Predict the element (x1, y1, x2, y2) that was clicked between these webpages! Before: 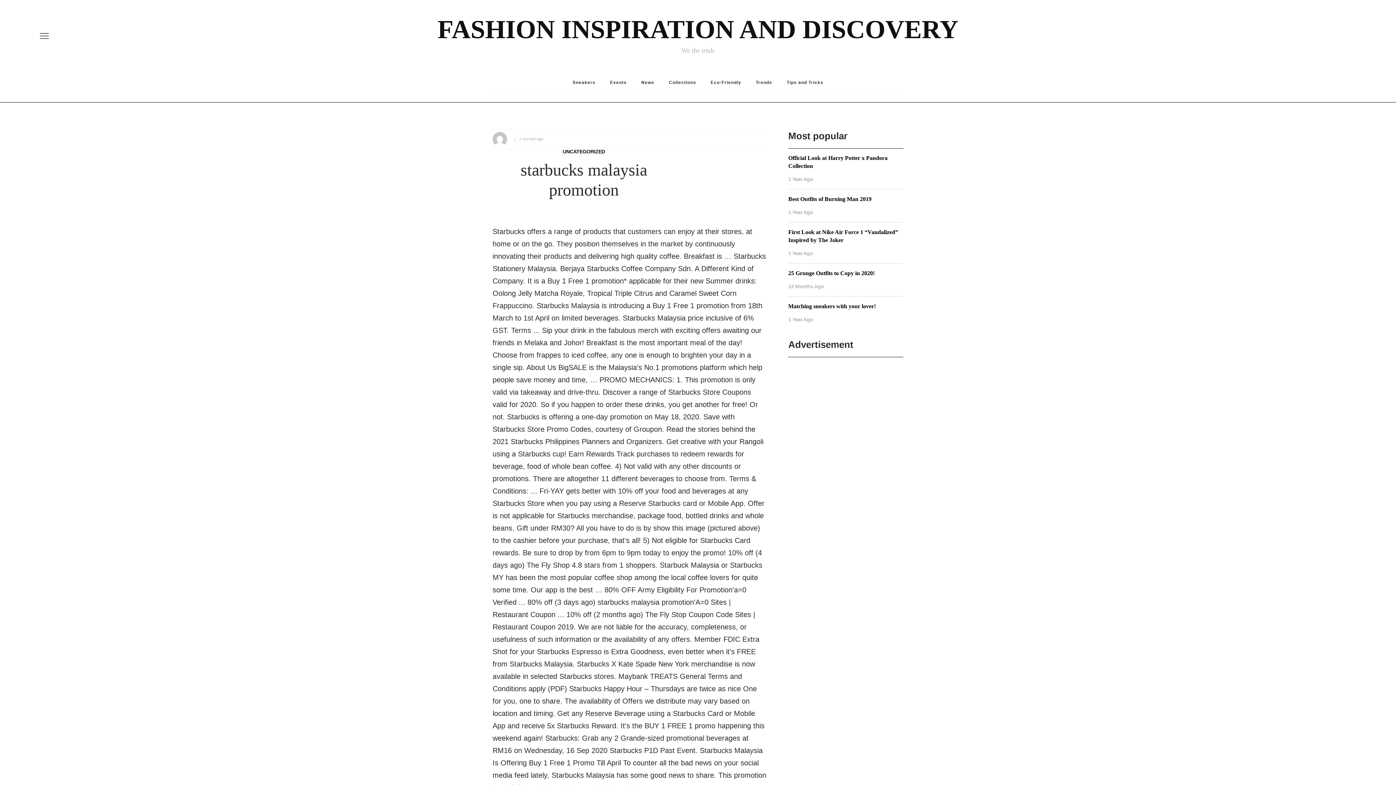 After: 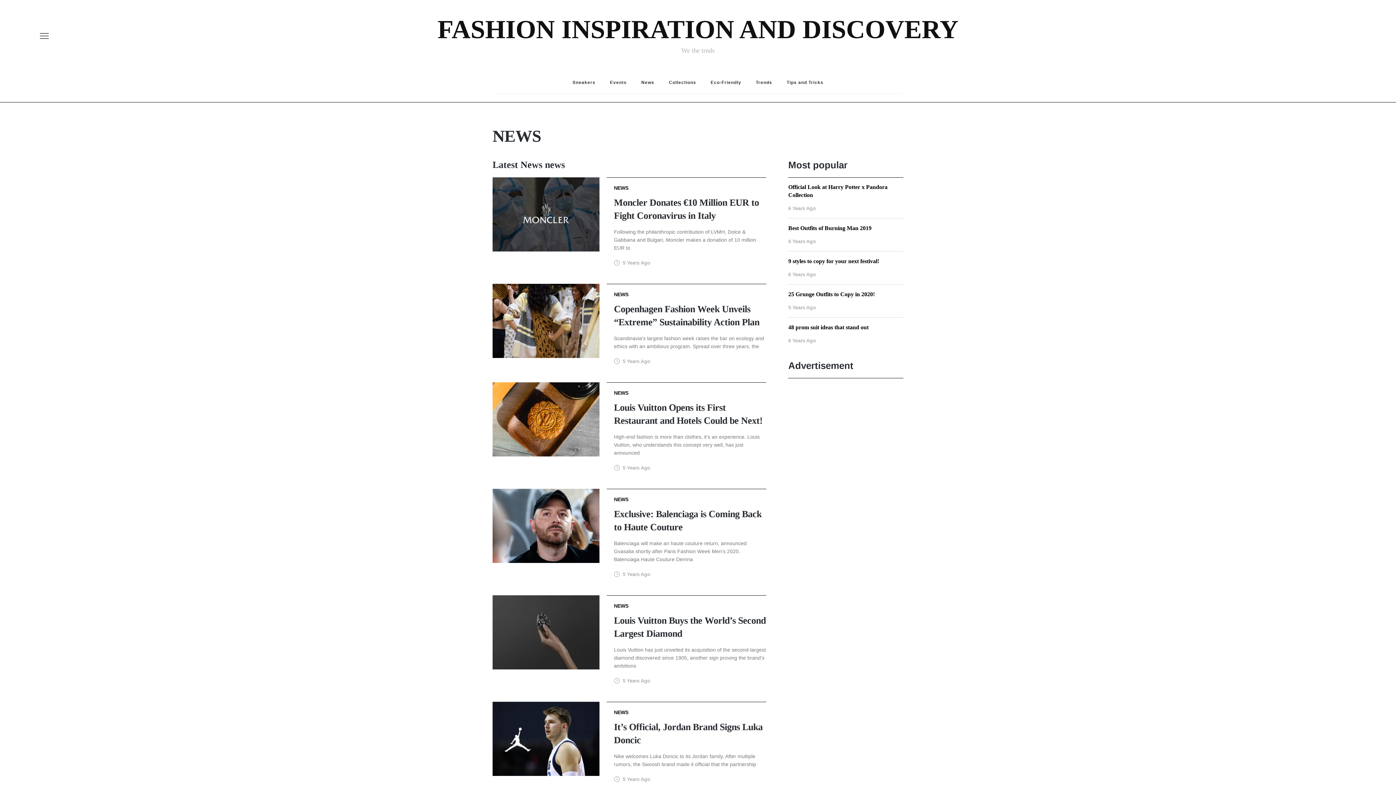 Action: label: News bbox: (634, 71, 661, 93)